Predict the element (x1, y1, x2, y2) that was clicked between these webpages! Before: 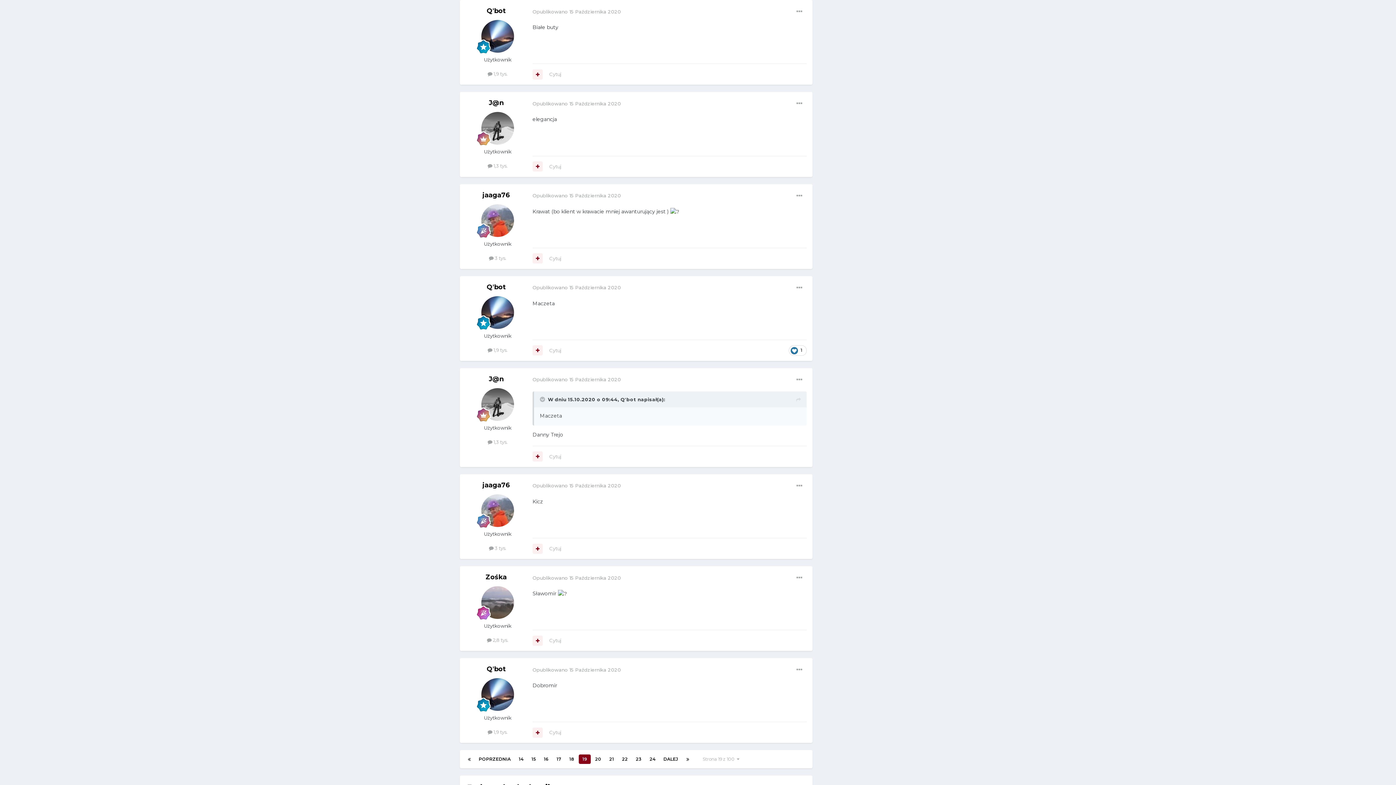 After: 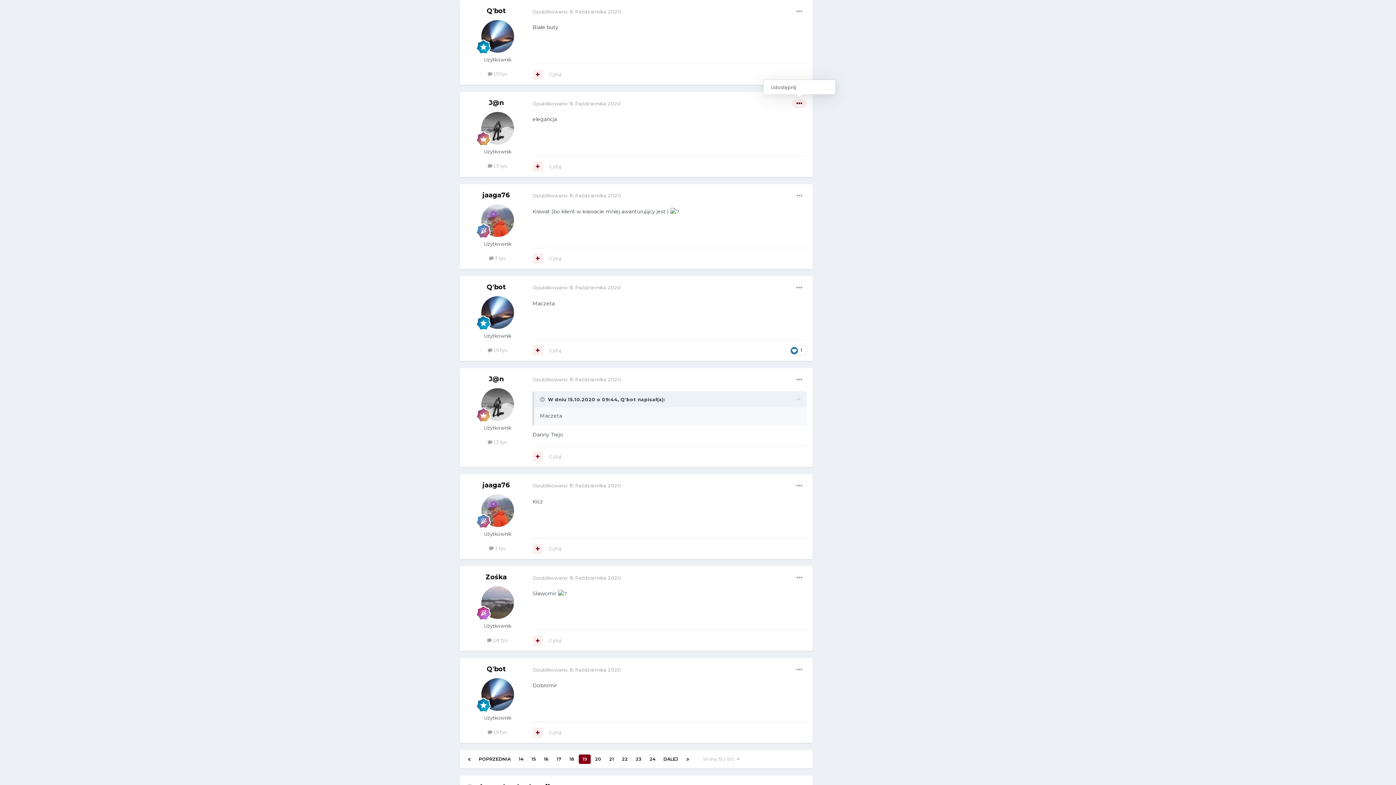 Action: bbox: (792, 99, 806, 108)